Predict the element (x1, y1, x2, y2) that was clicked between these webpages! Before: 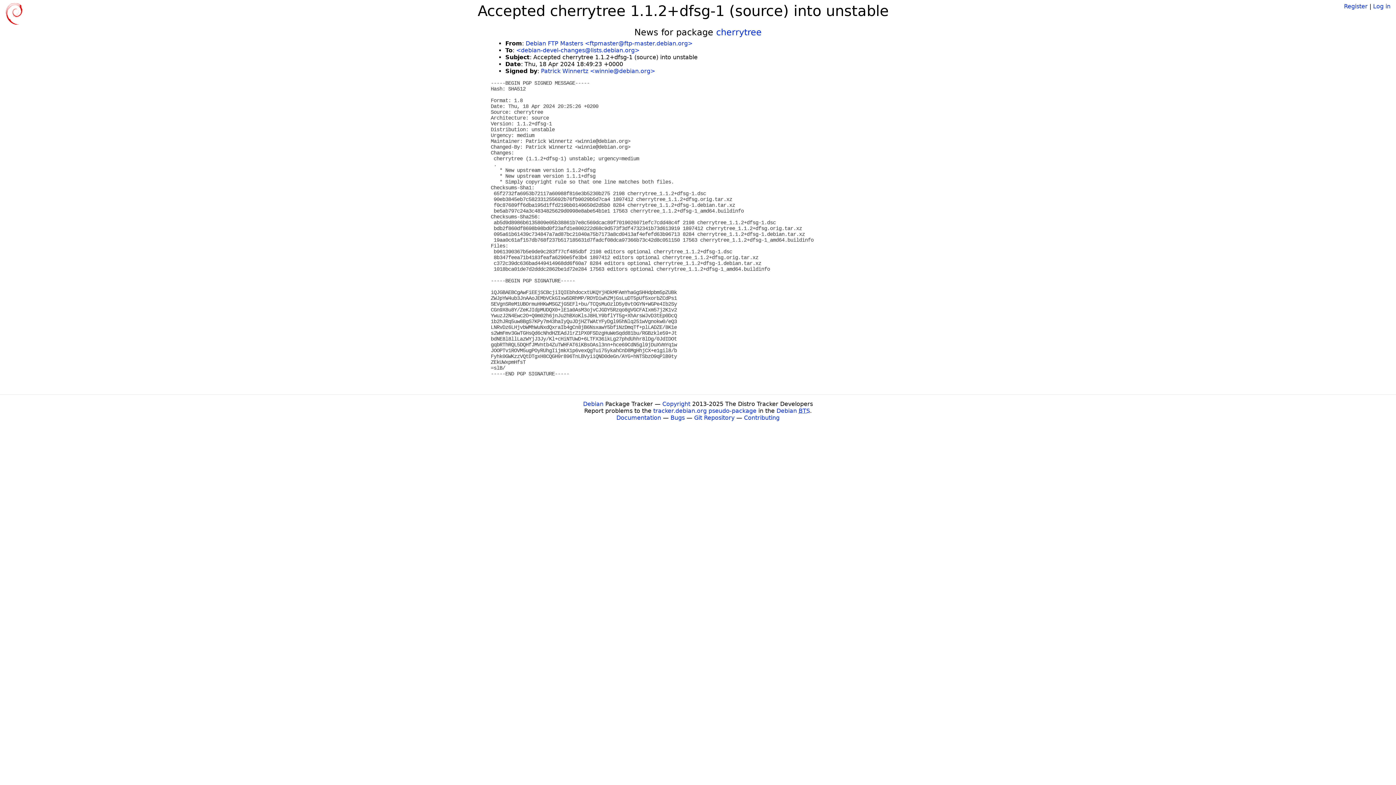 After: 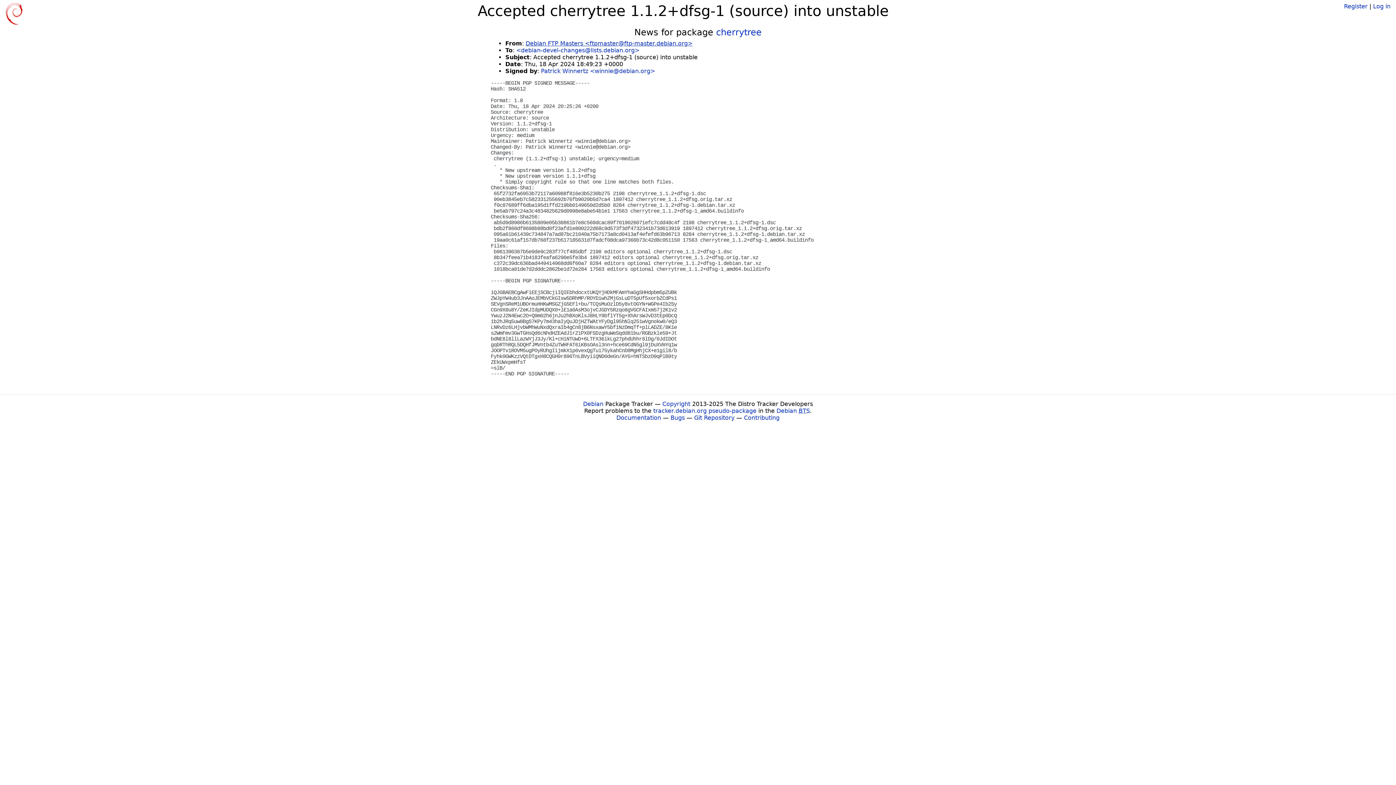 Action: bbox: (525, 40, 692, 46) label: Debian FTP Masters <ftpmaster@ftp-master.debian.org>